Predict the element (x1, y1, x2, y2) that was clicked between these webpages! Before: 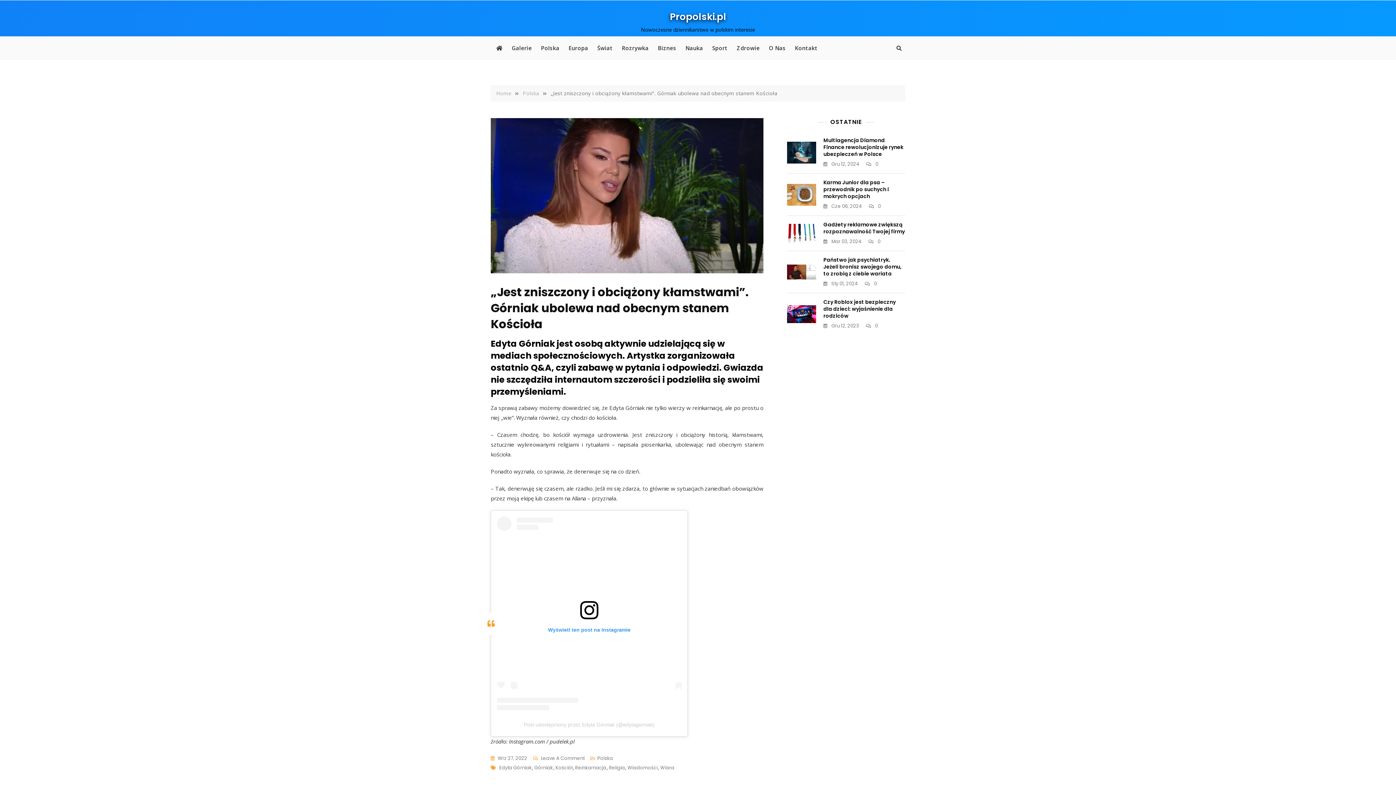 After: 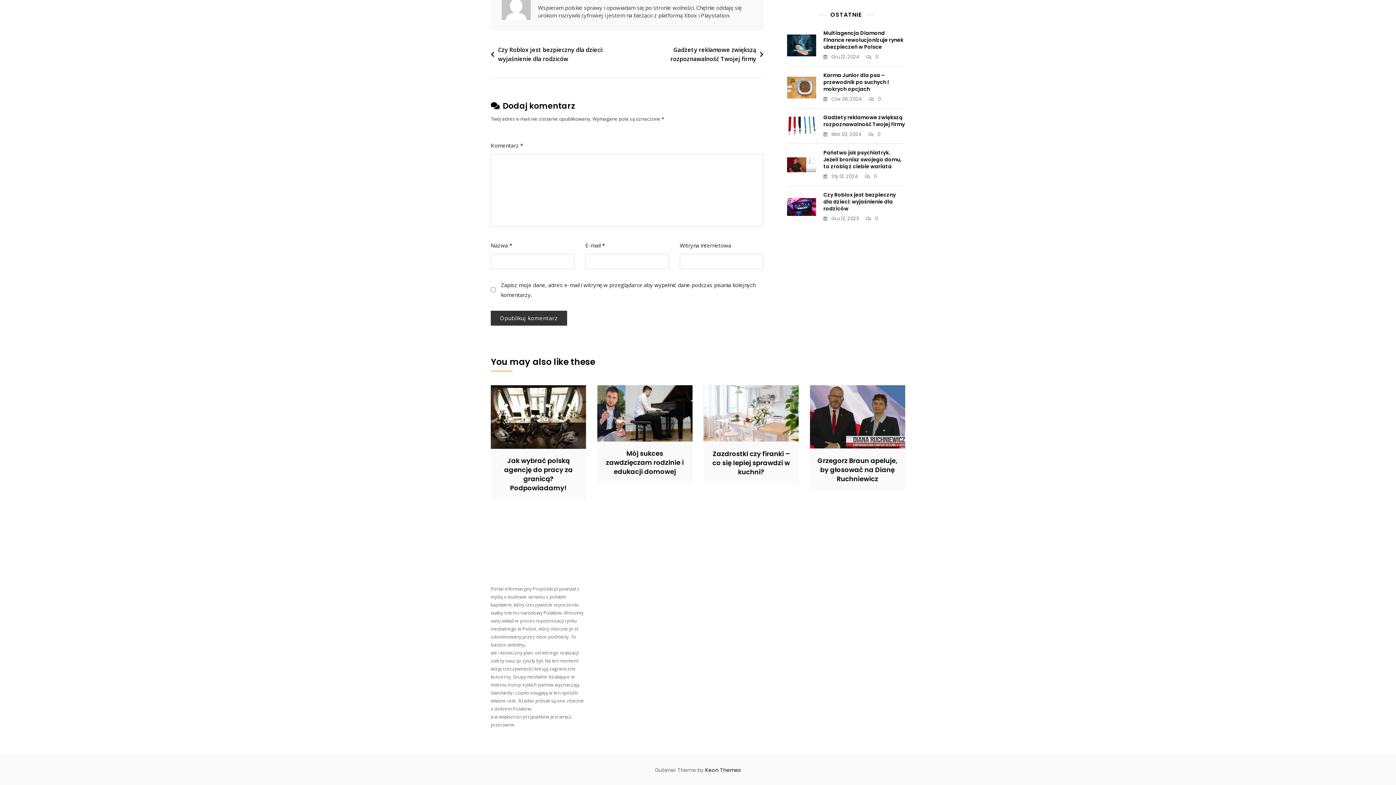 Action: bbox: (865, 280, 877, 287) label:  0